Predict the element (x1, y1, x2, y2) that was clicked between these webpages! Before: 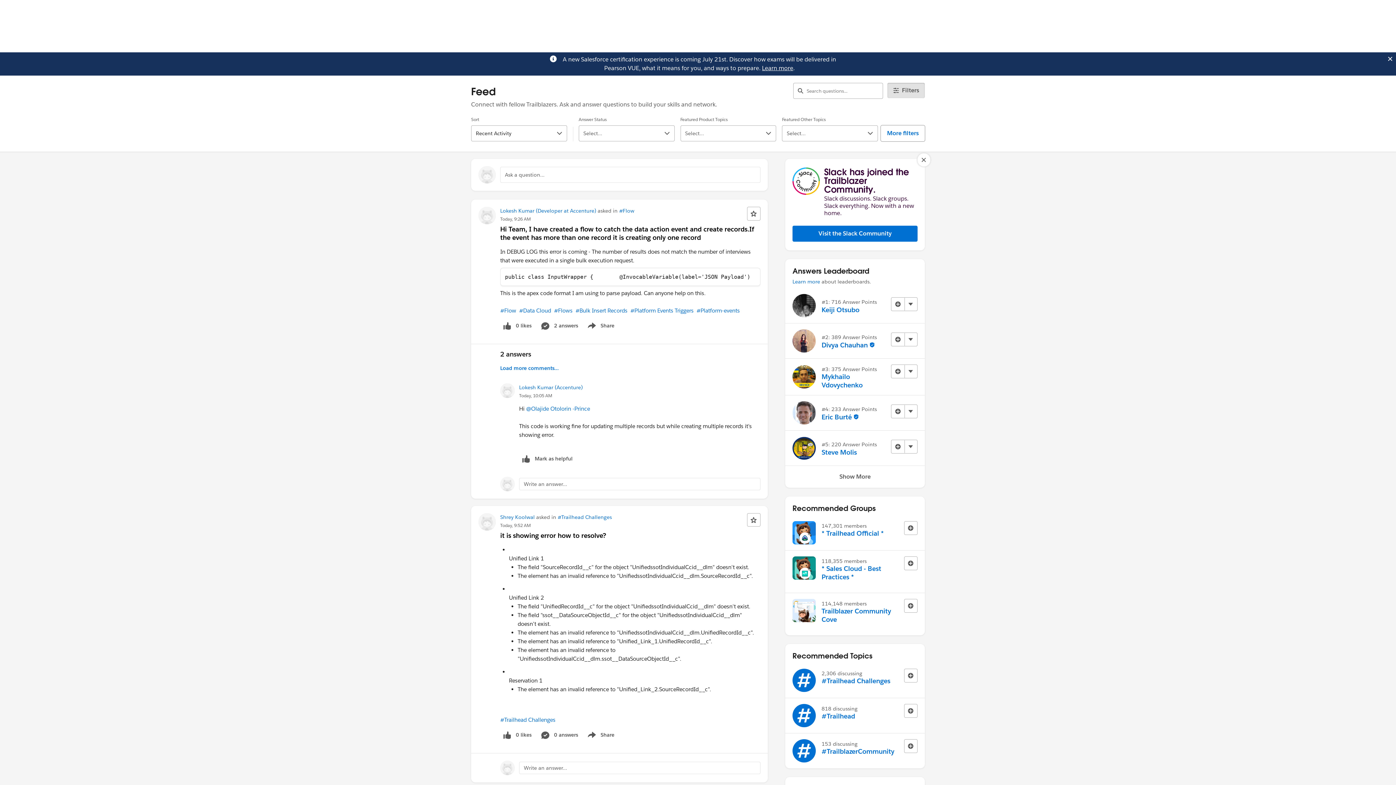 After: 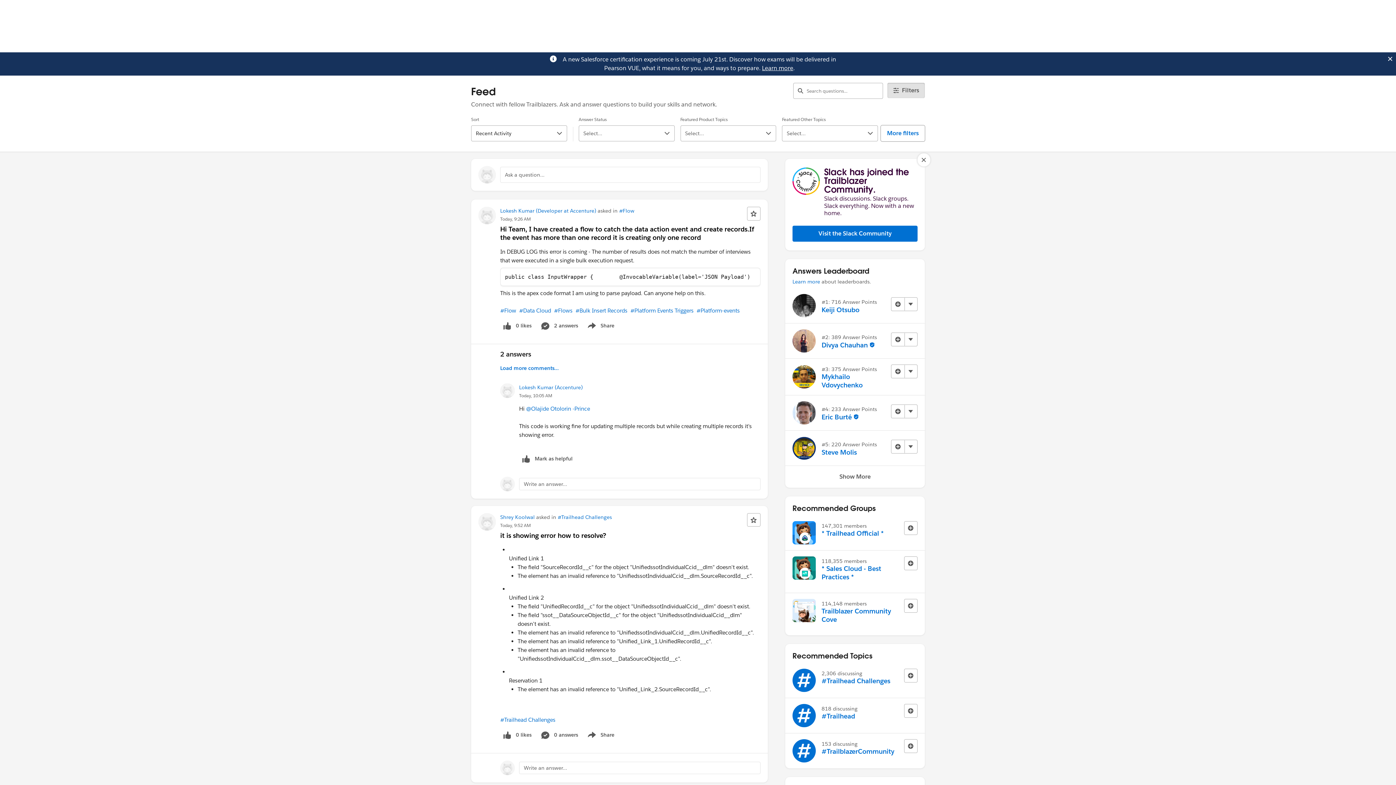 Action: label: Learn more bbox: (762, 64, 793, 72)